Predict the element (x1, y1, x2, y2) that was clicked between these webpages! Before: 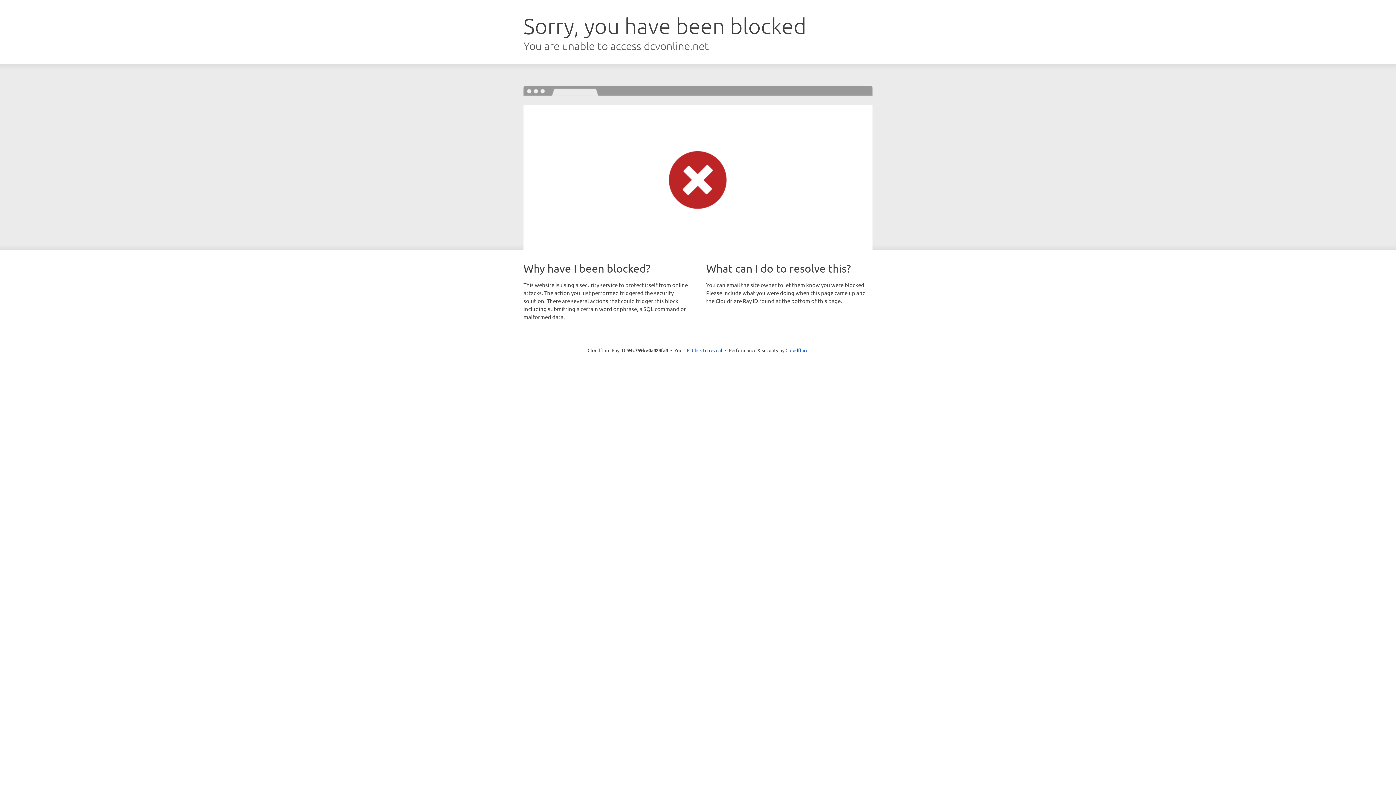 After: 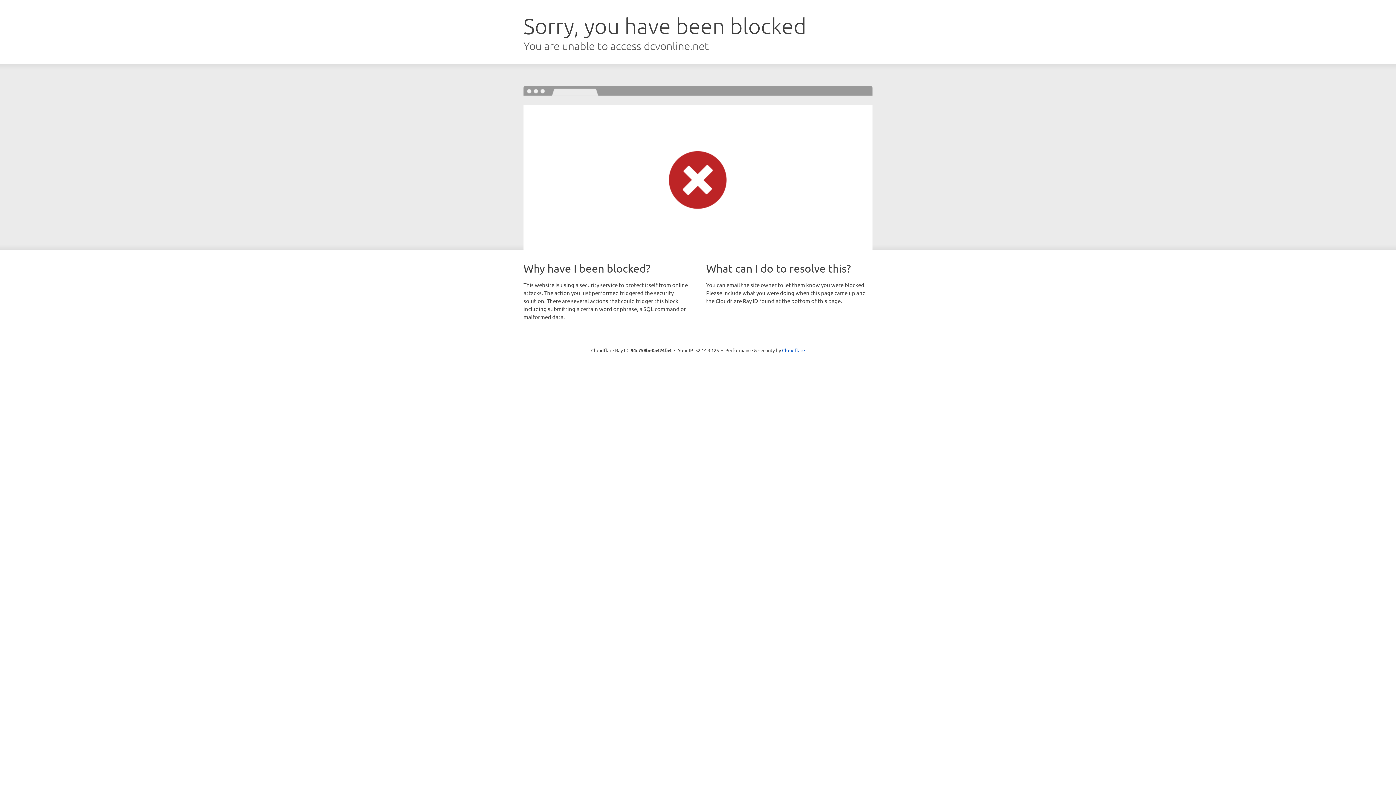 Action: label: Click to reveal bbox: (692, 346, 722, 353)